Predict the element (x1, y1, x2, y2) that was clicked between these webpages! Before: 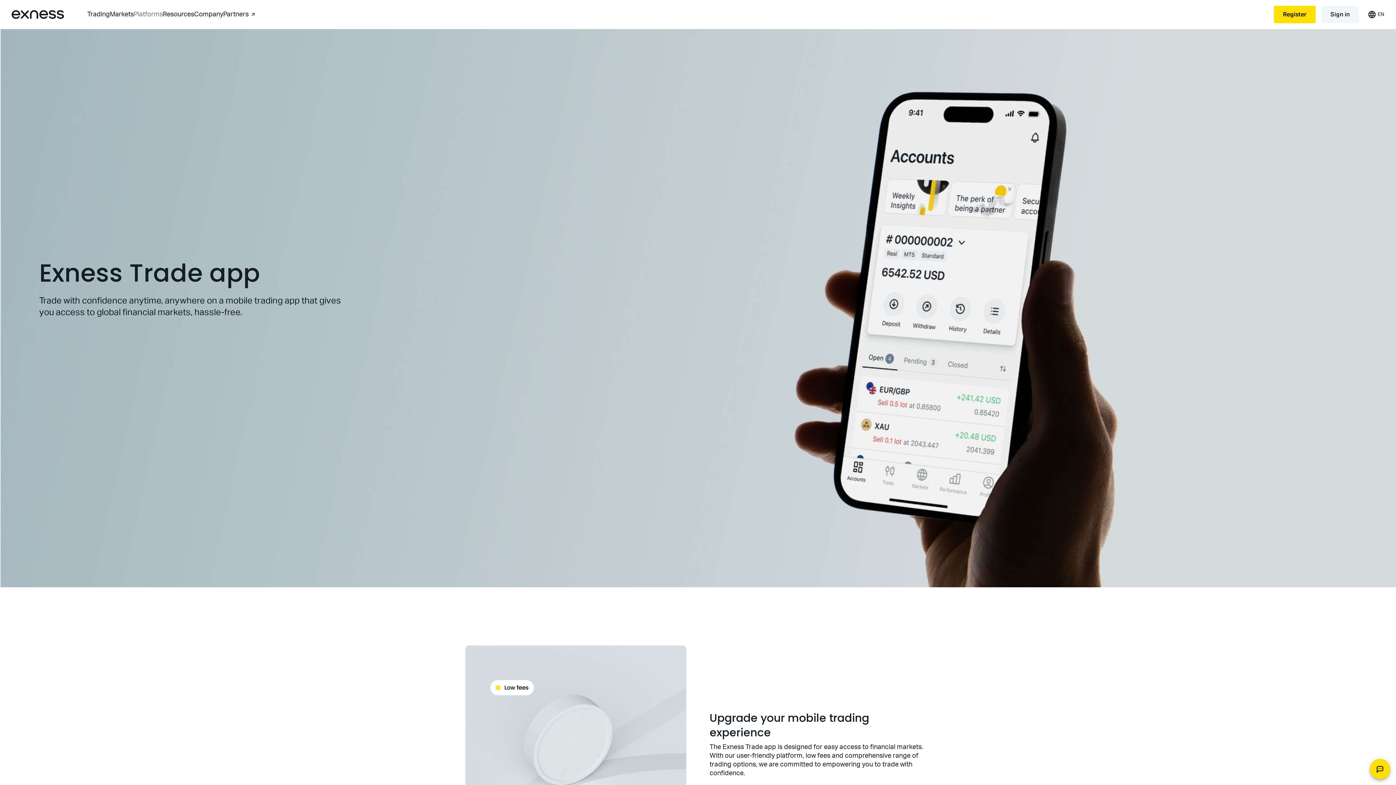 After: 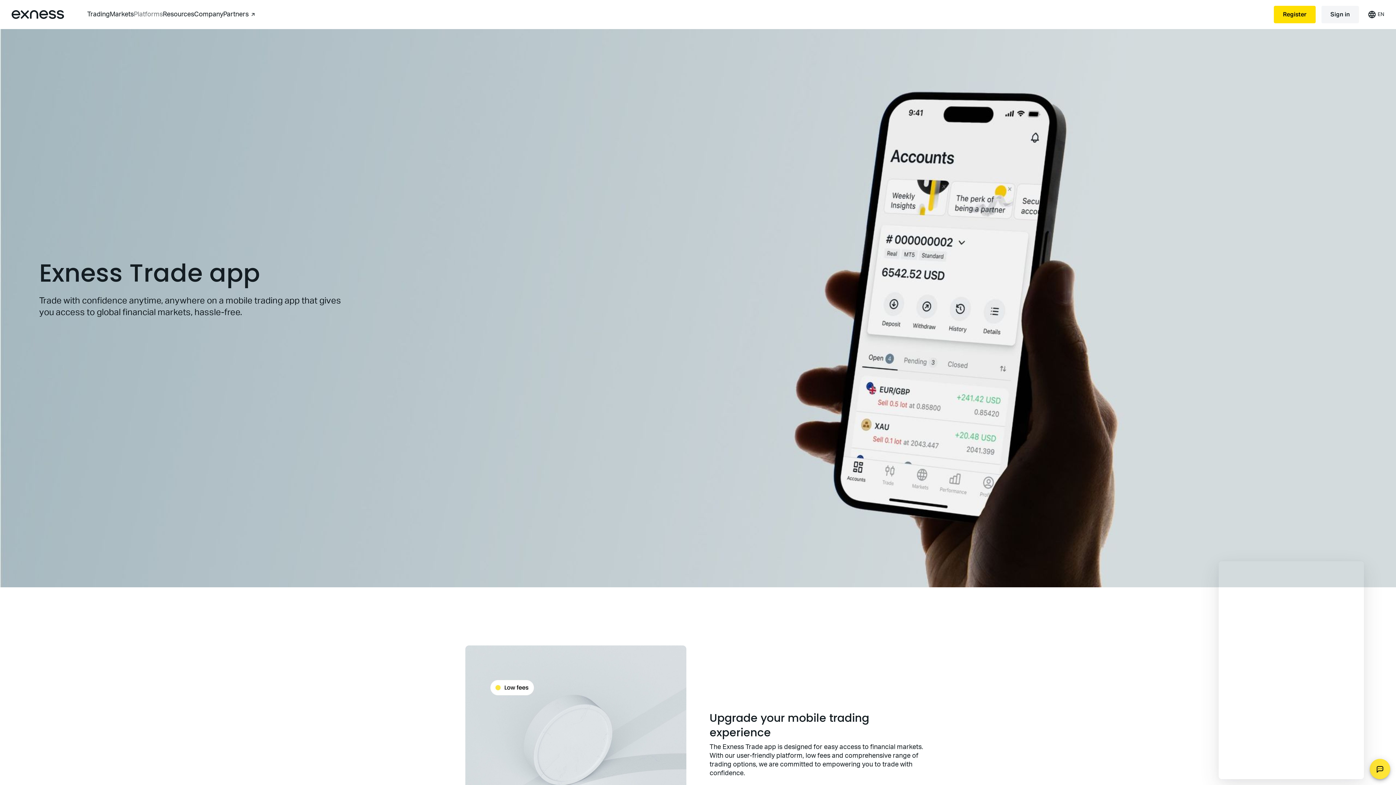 Action: bbox: (1370, 759, 1390, 779)